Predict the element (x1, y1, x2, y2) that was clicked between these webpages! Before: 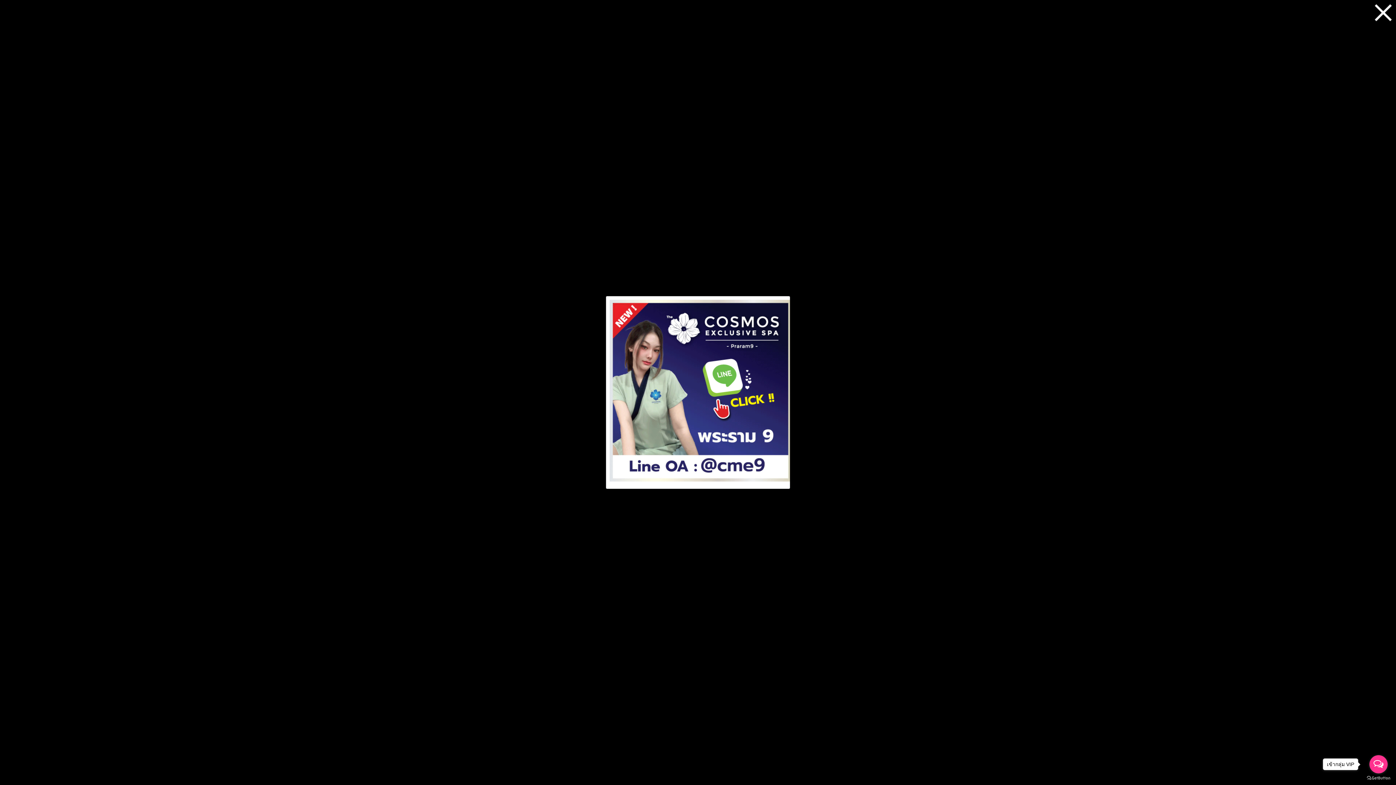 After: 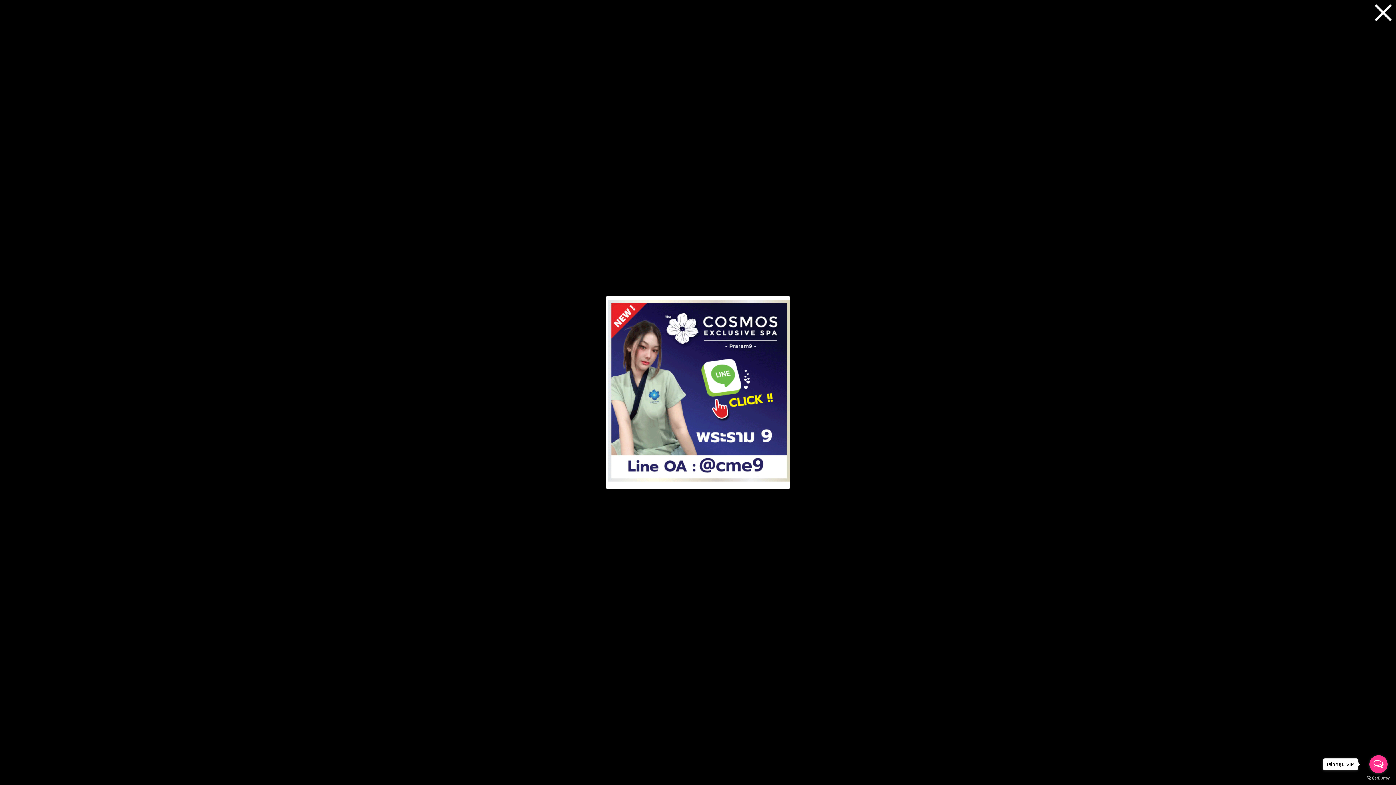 Action: bbox: (609, 477, 791, 482)